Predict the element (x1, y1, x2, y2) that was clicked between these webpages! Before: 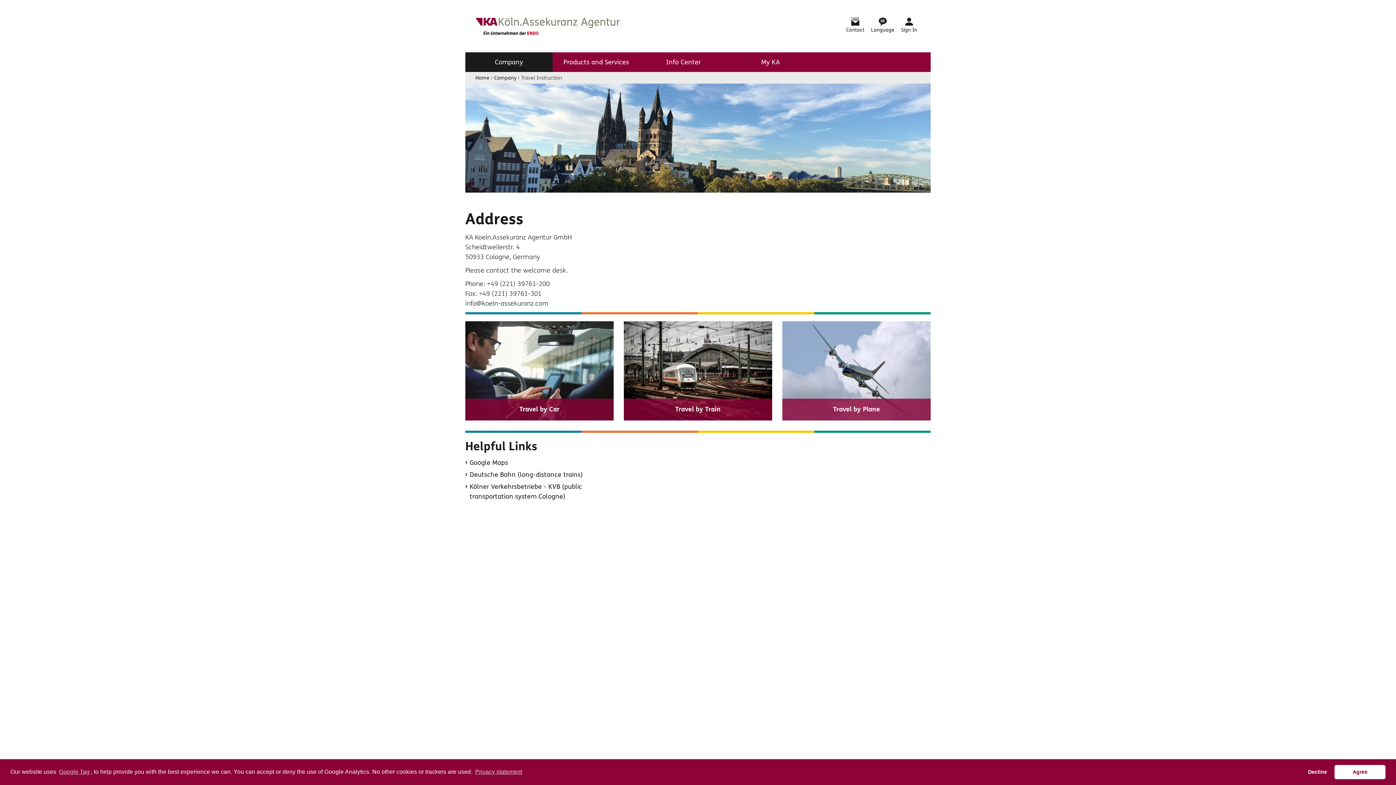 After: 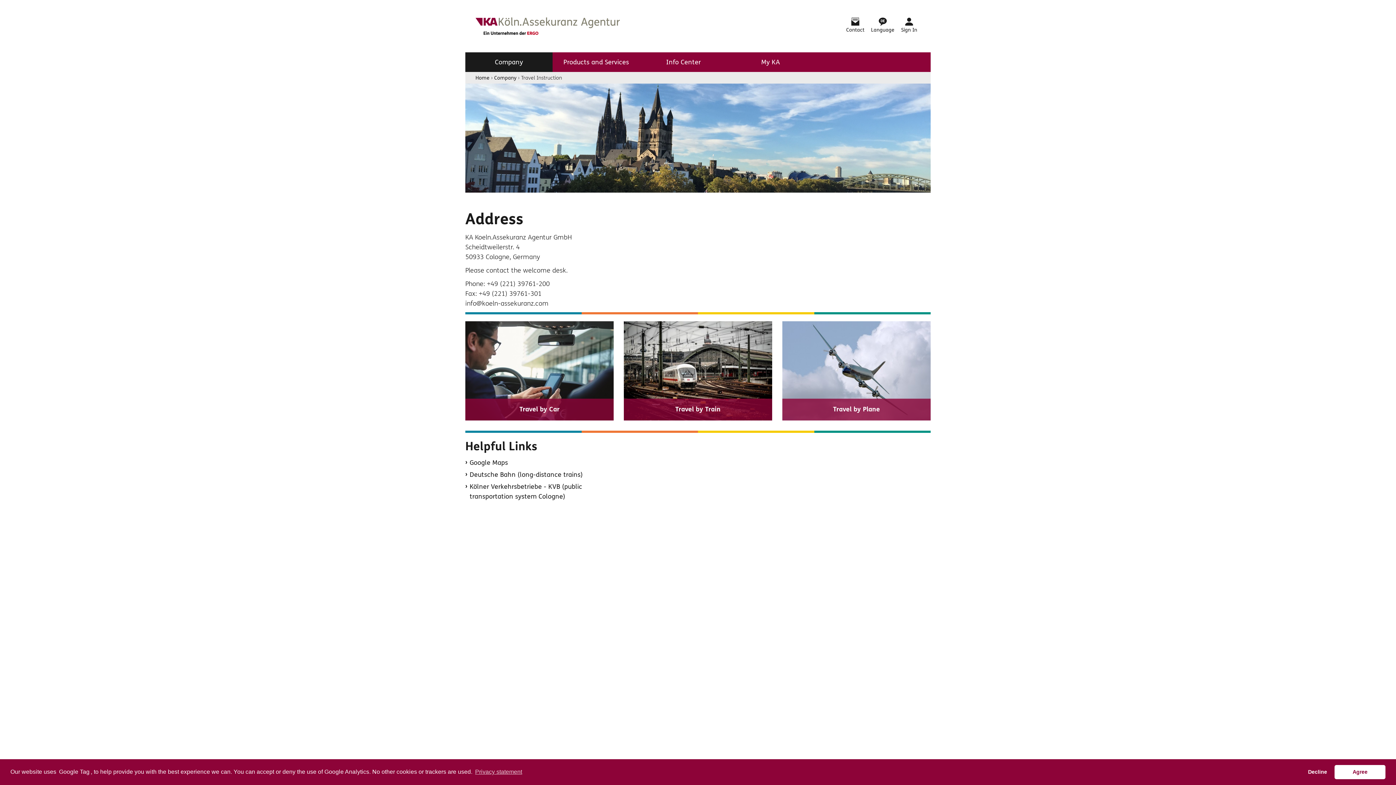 Action: label: Google Tag bbox: (57, 766, 90, 777)